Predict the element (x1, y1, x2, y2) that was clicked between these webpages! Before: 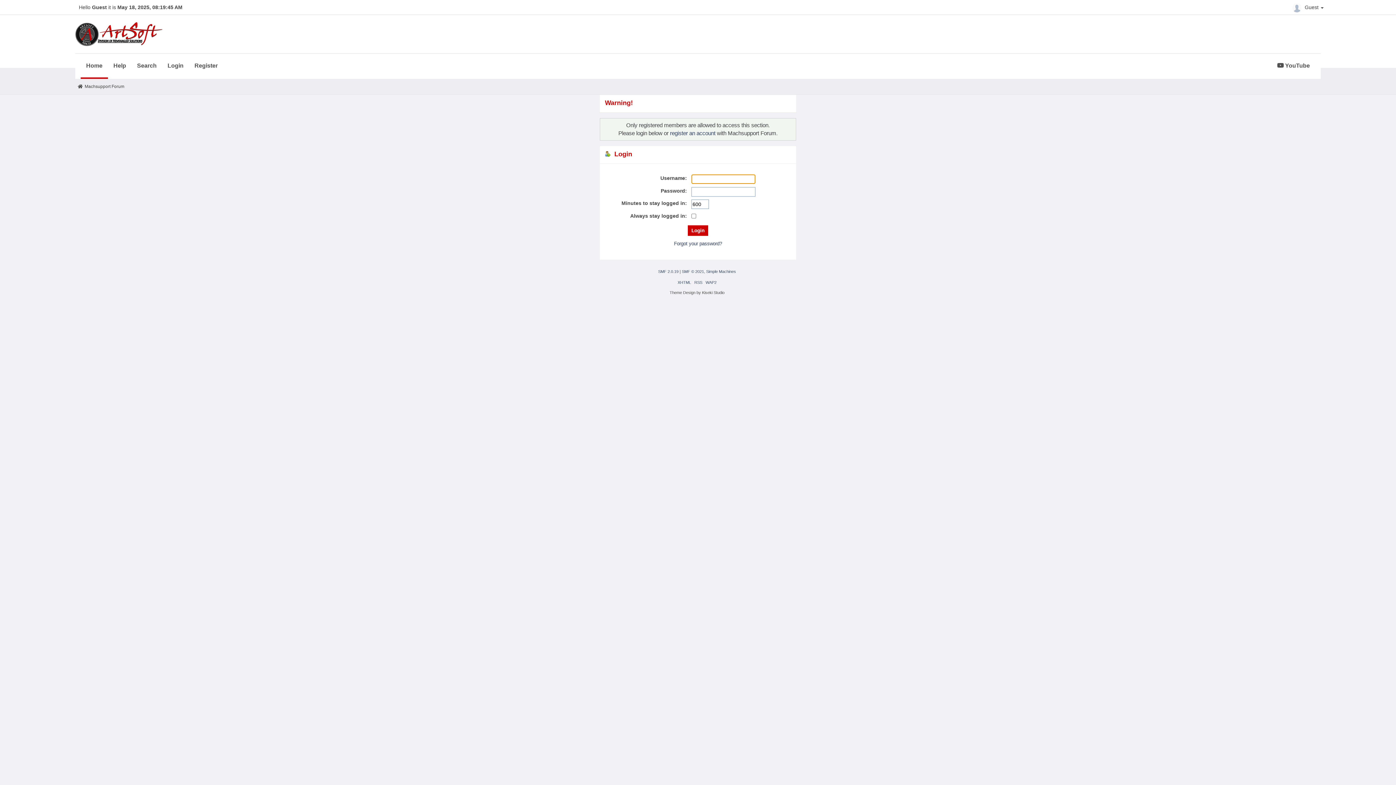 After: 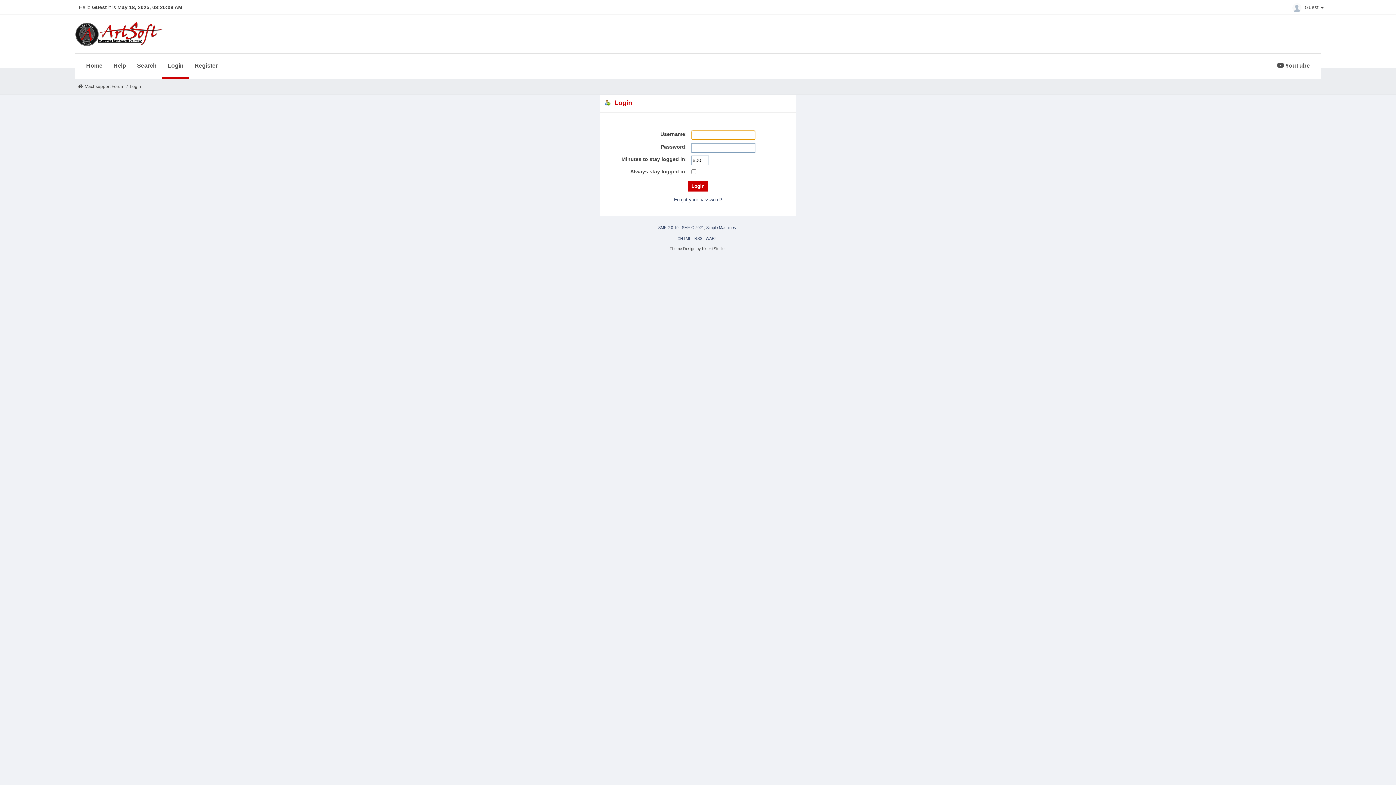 Action: bbox: (162, 53, 189, 77) label: Login